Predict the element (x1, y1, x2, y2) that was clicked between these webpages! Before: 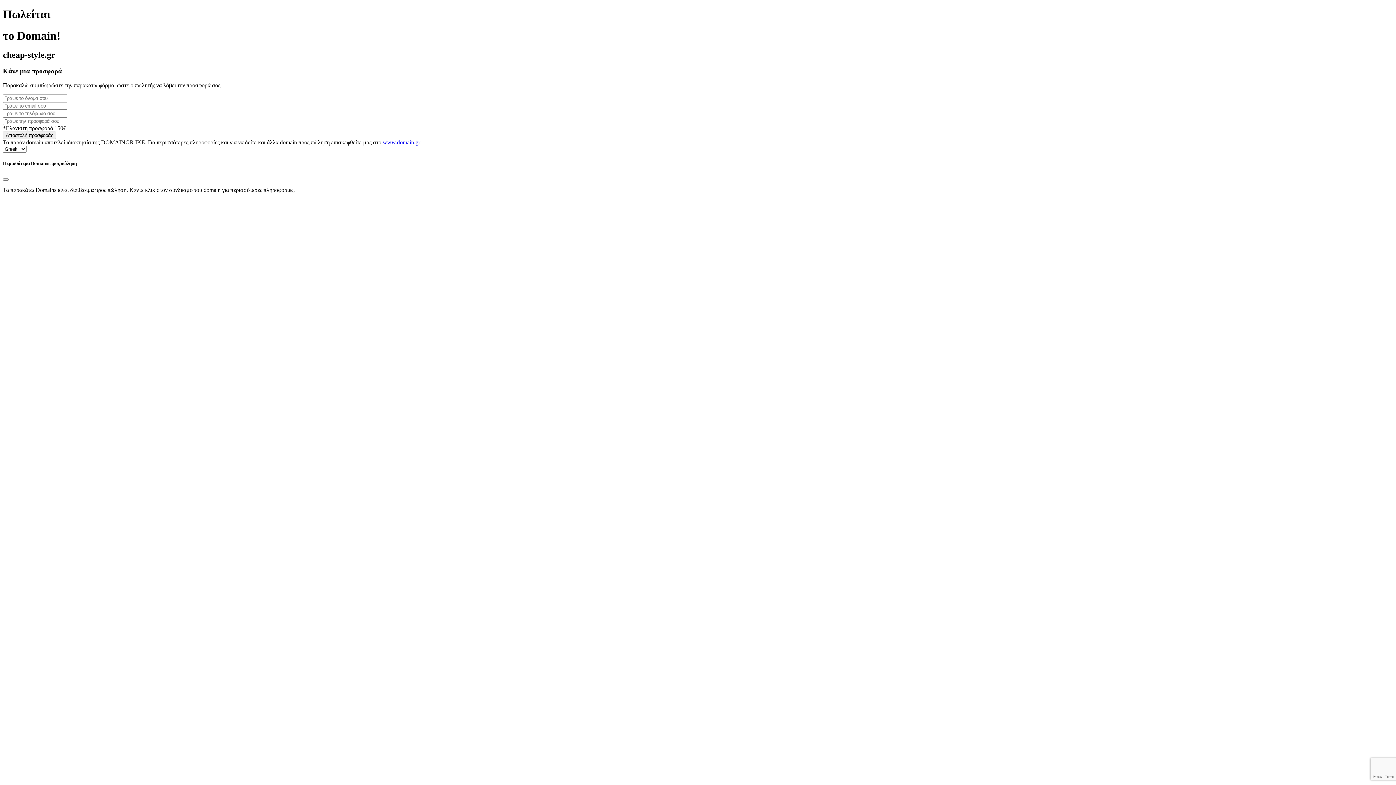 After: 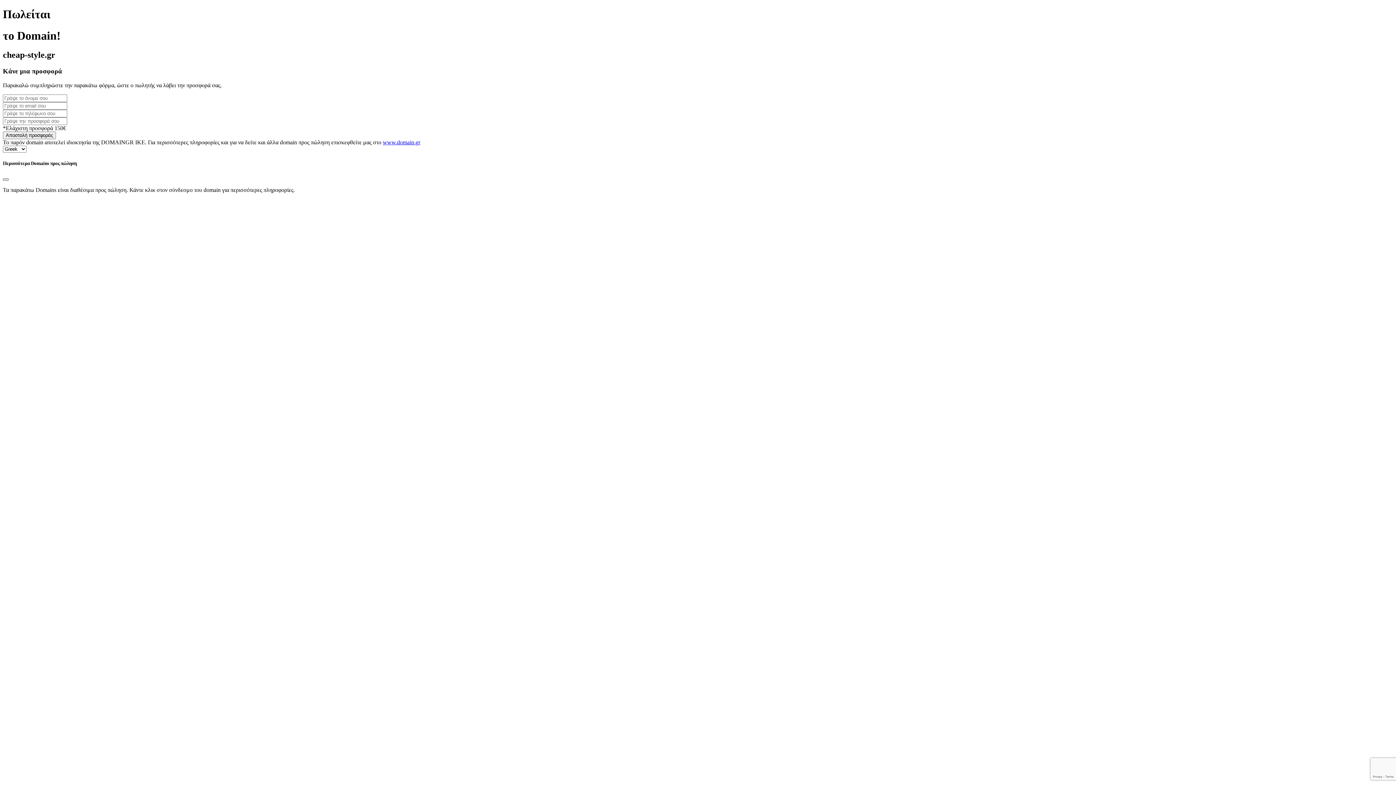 Action: label: Close bbox: (2, 178, 8, 180)